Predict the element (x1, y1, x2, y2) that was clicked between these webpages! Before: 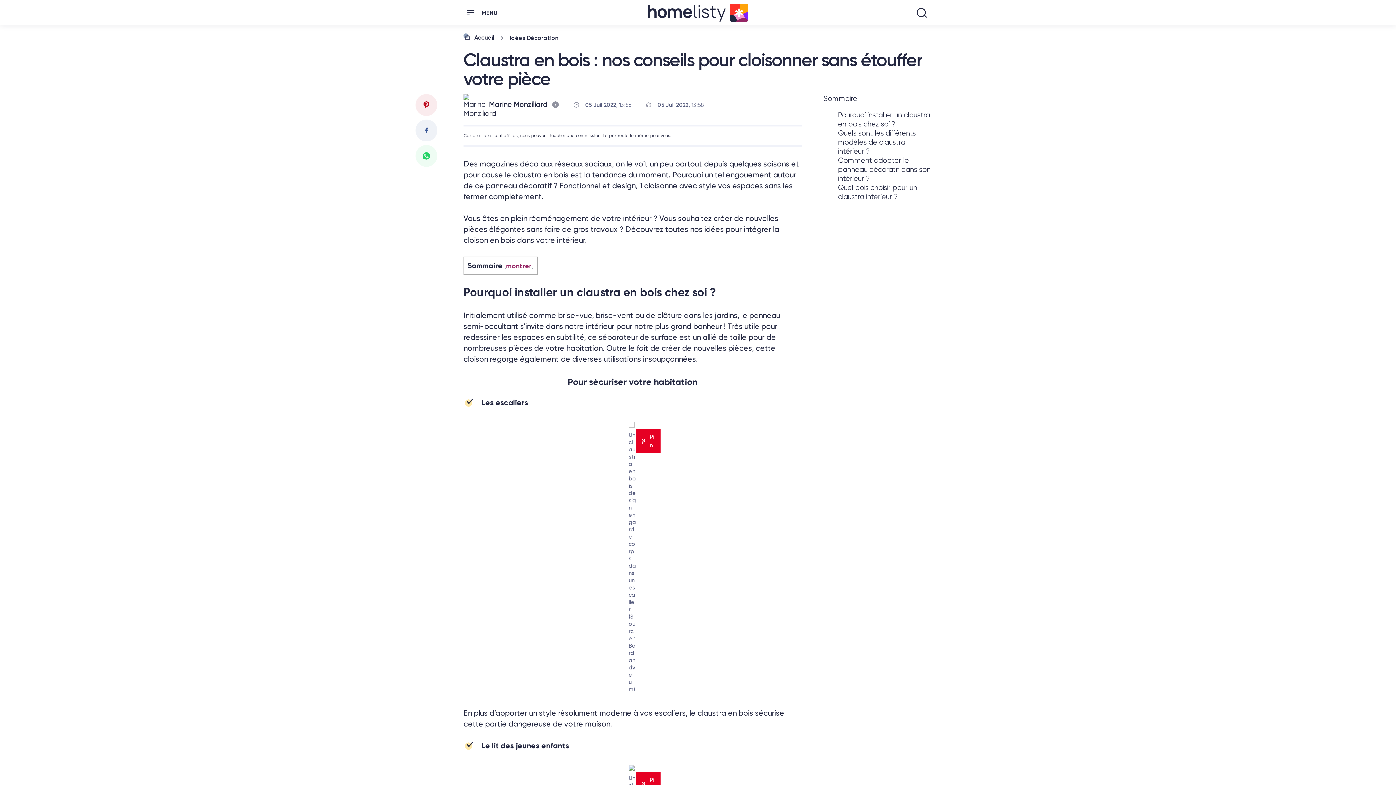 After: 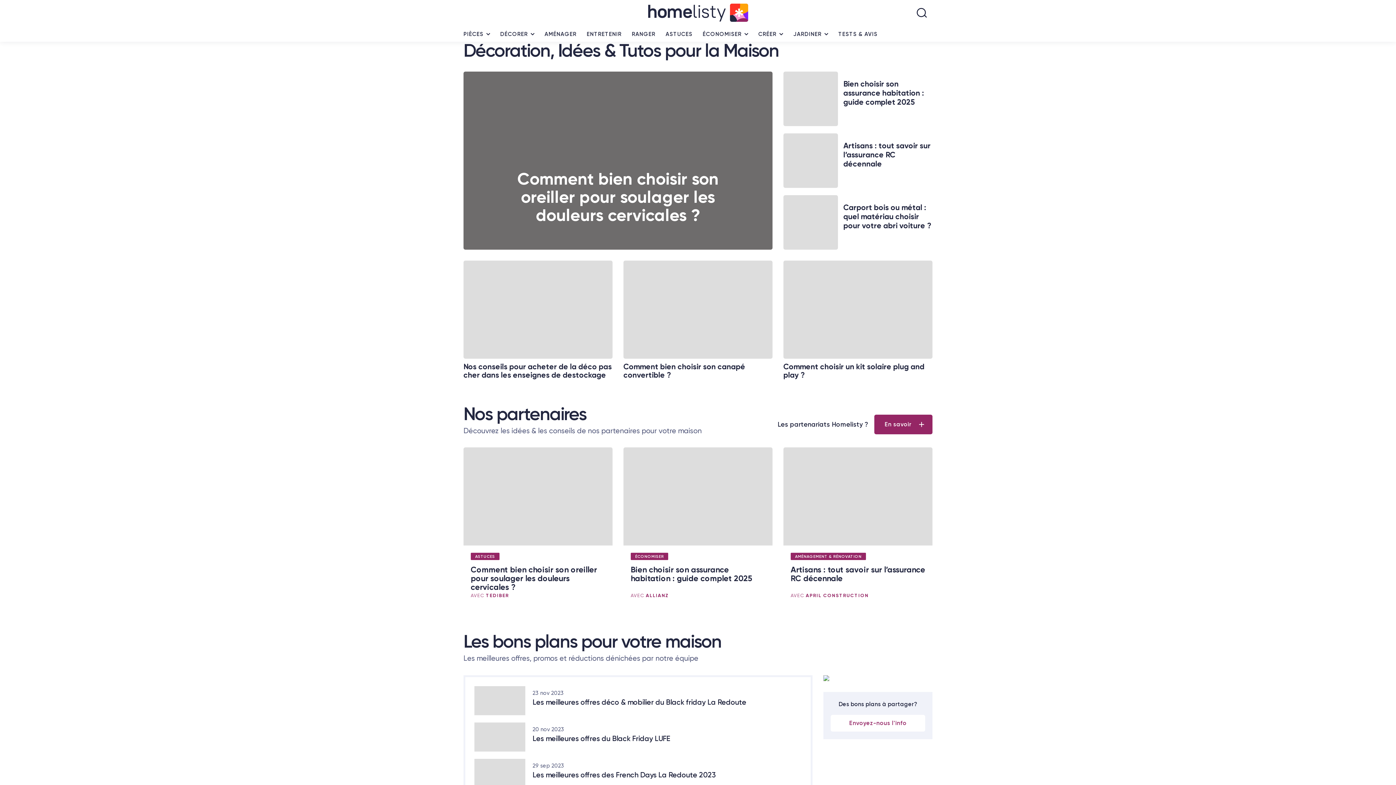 Action: bbox: (648, 3, 748, 21)